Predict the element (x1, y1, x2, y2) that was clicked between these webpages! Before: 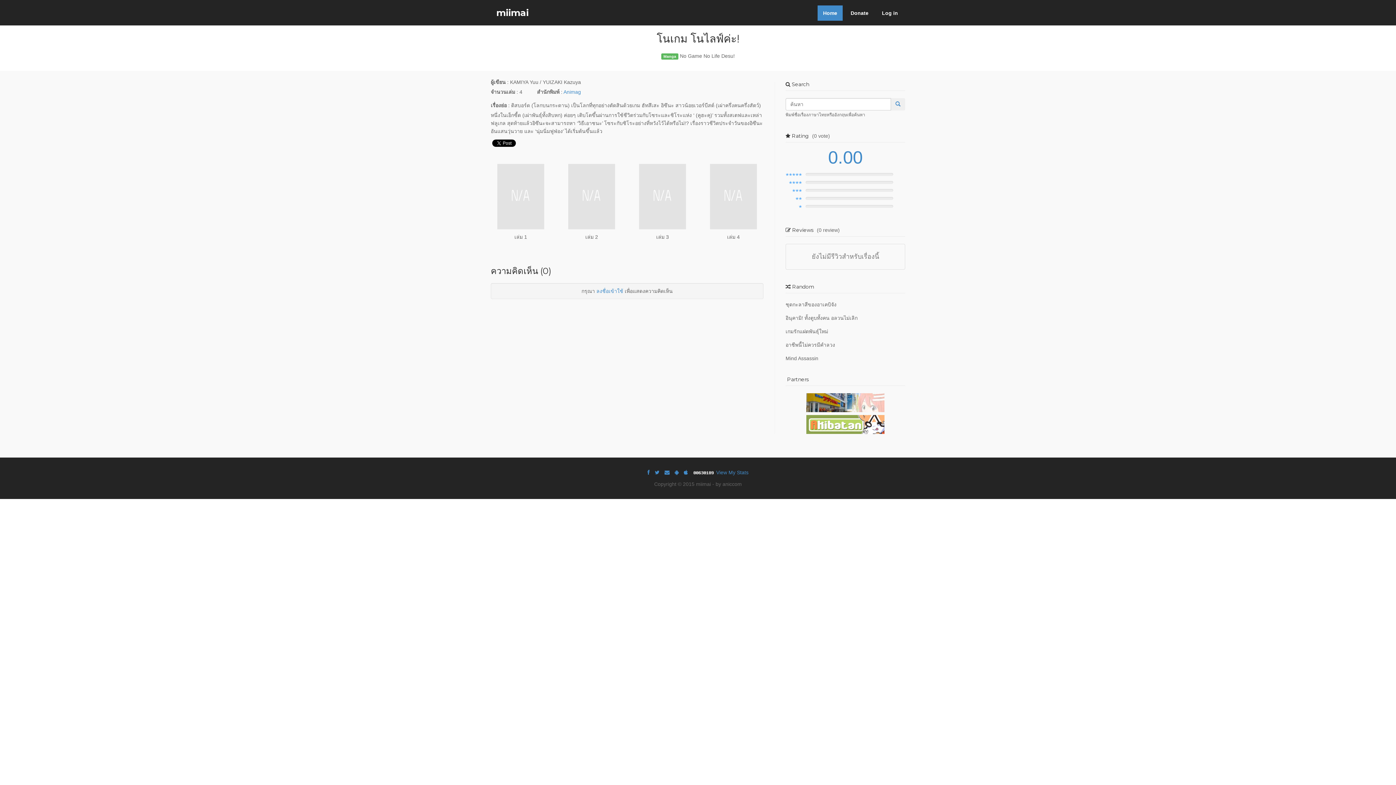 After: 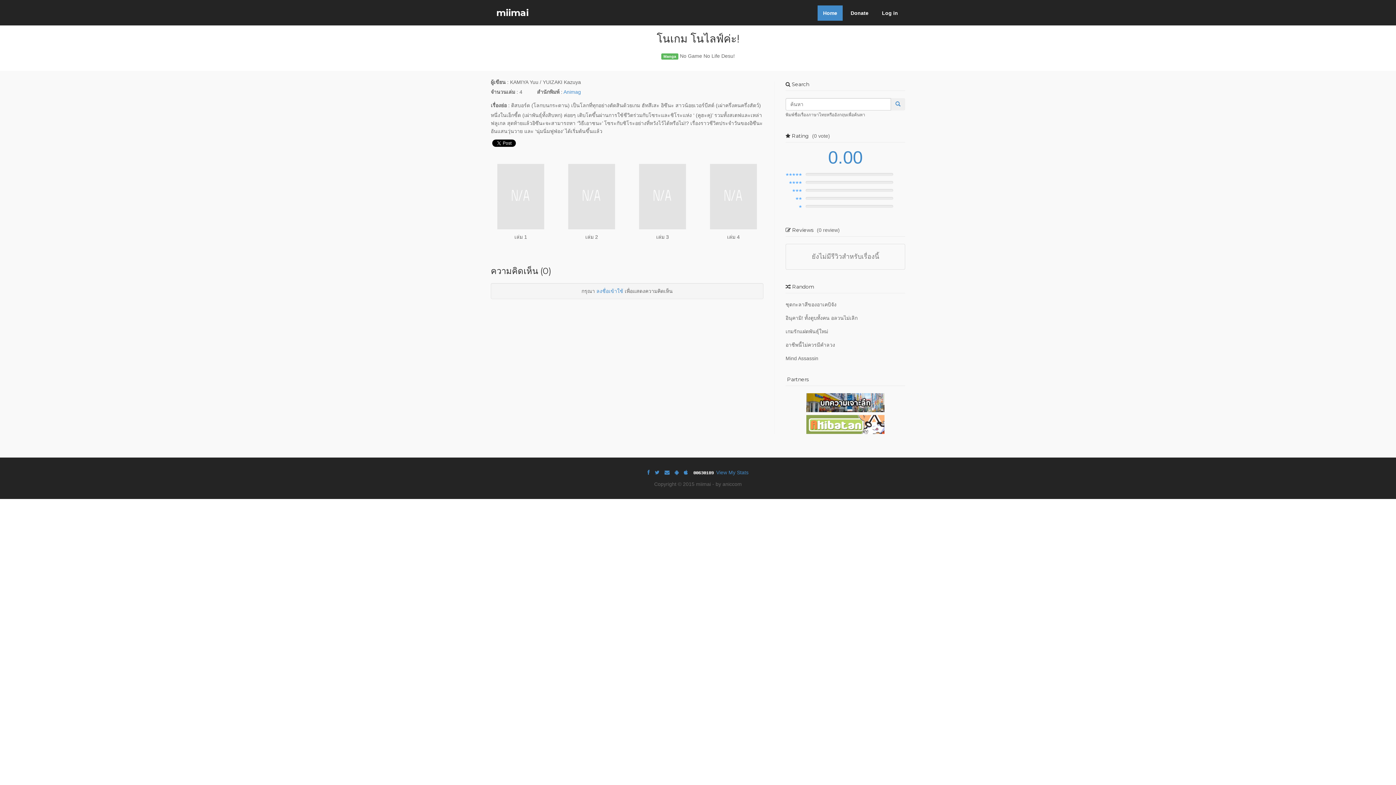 Action: bbox: (806, 399, 884, 405)